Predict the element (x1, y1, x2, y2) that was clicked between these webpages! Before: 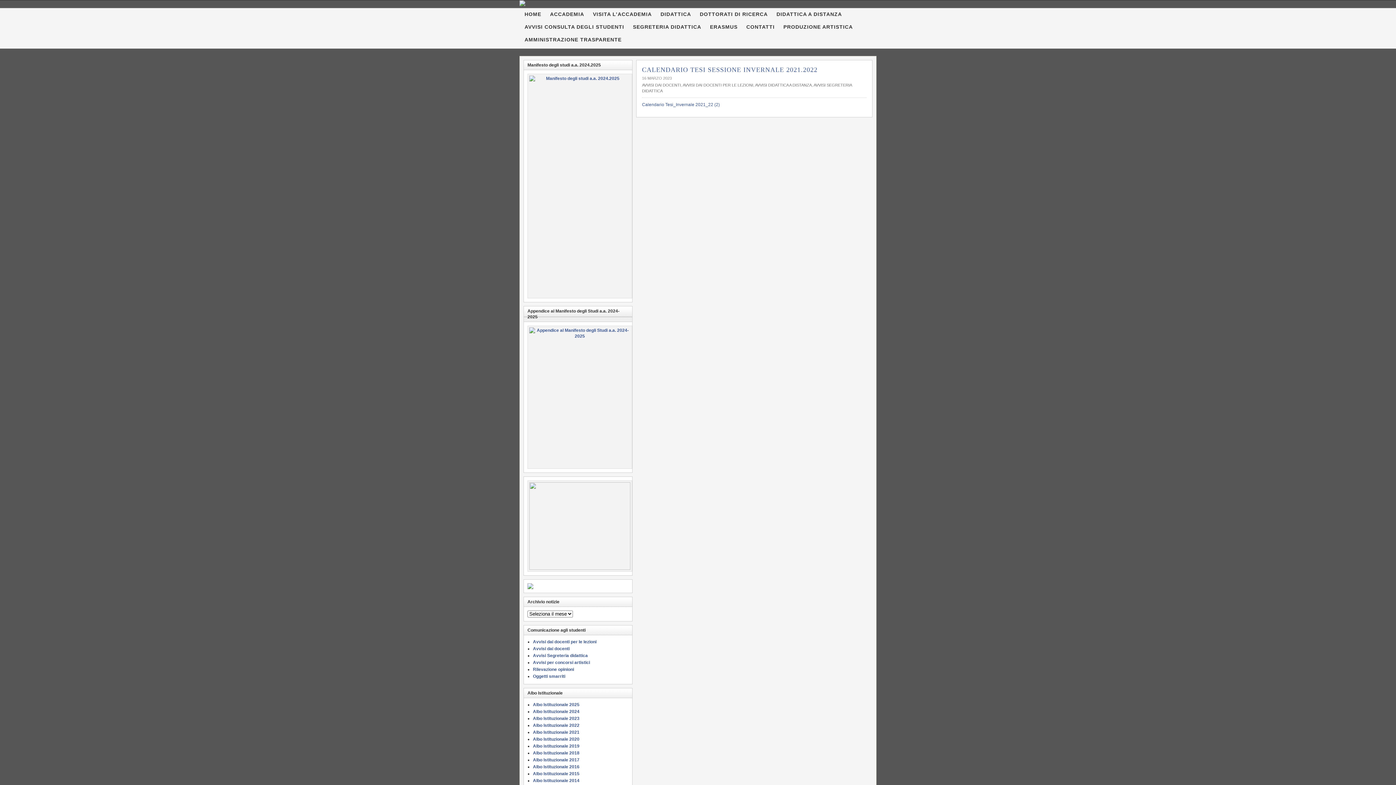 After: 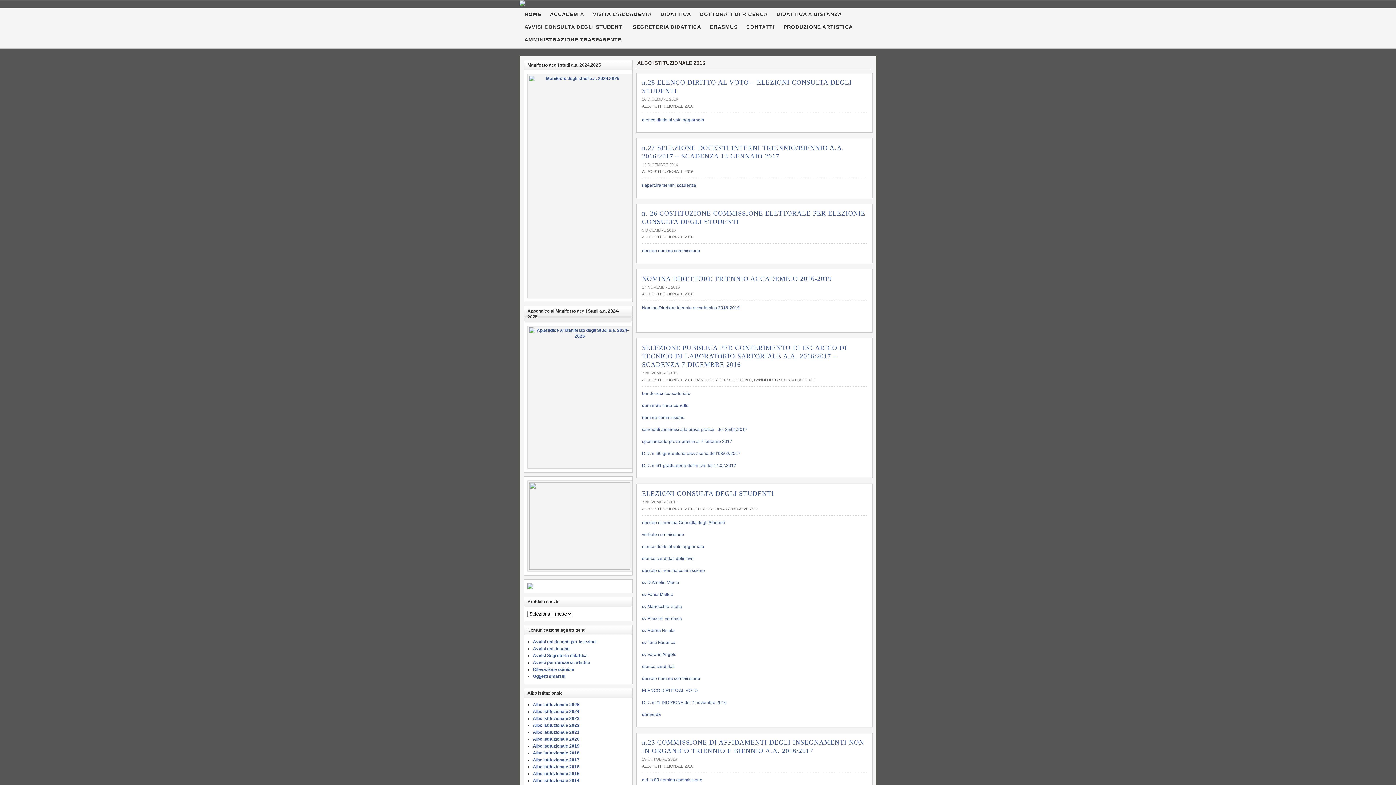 Action: label: Albo Istituzionale 2016 bbox: (533, 764, 579, 769)